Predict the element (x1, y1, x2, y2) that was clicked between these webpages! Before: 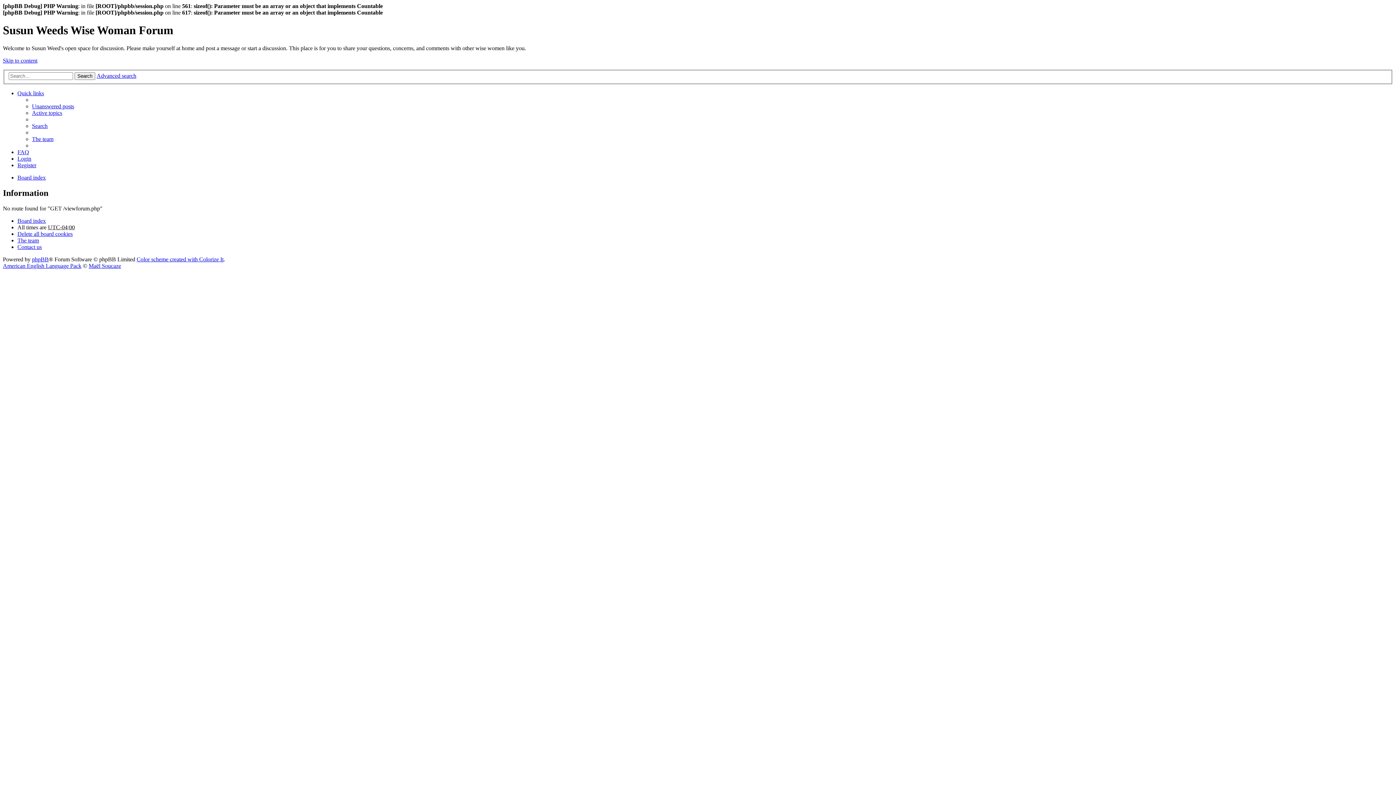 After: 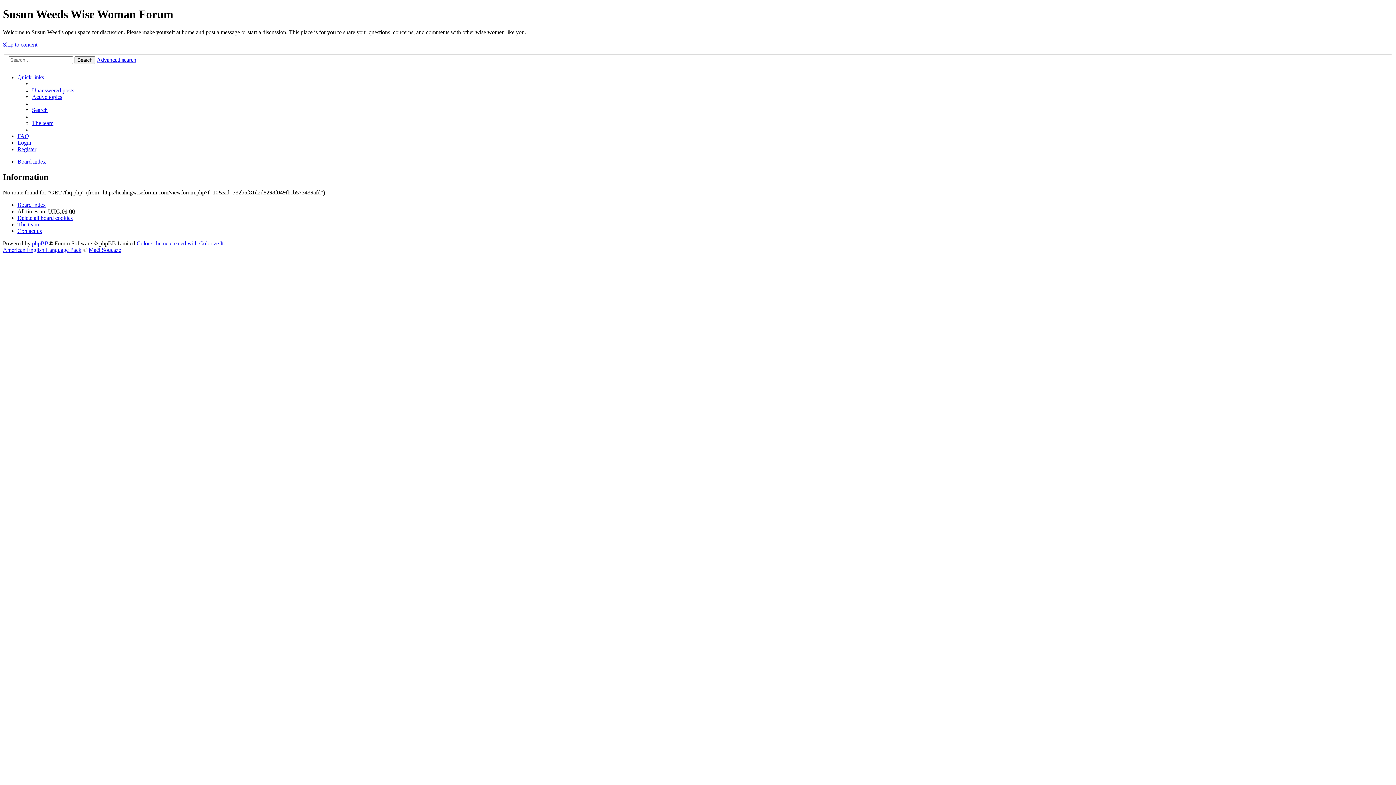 Action: label: FAQ bbox: (17, 149, 29, 155)